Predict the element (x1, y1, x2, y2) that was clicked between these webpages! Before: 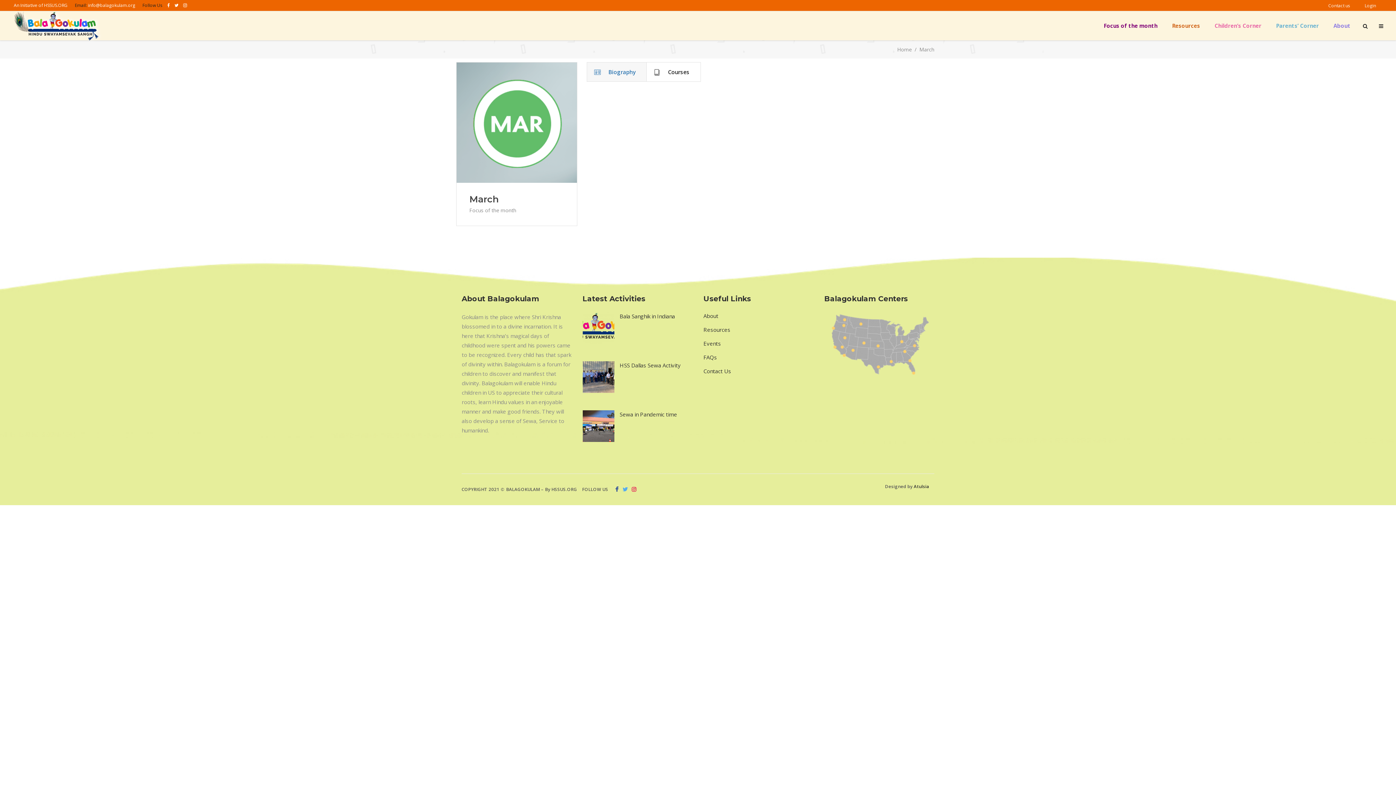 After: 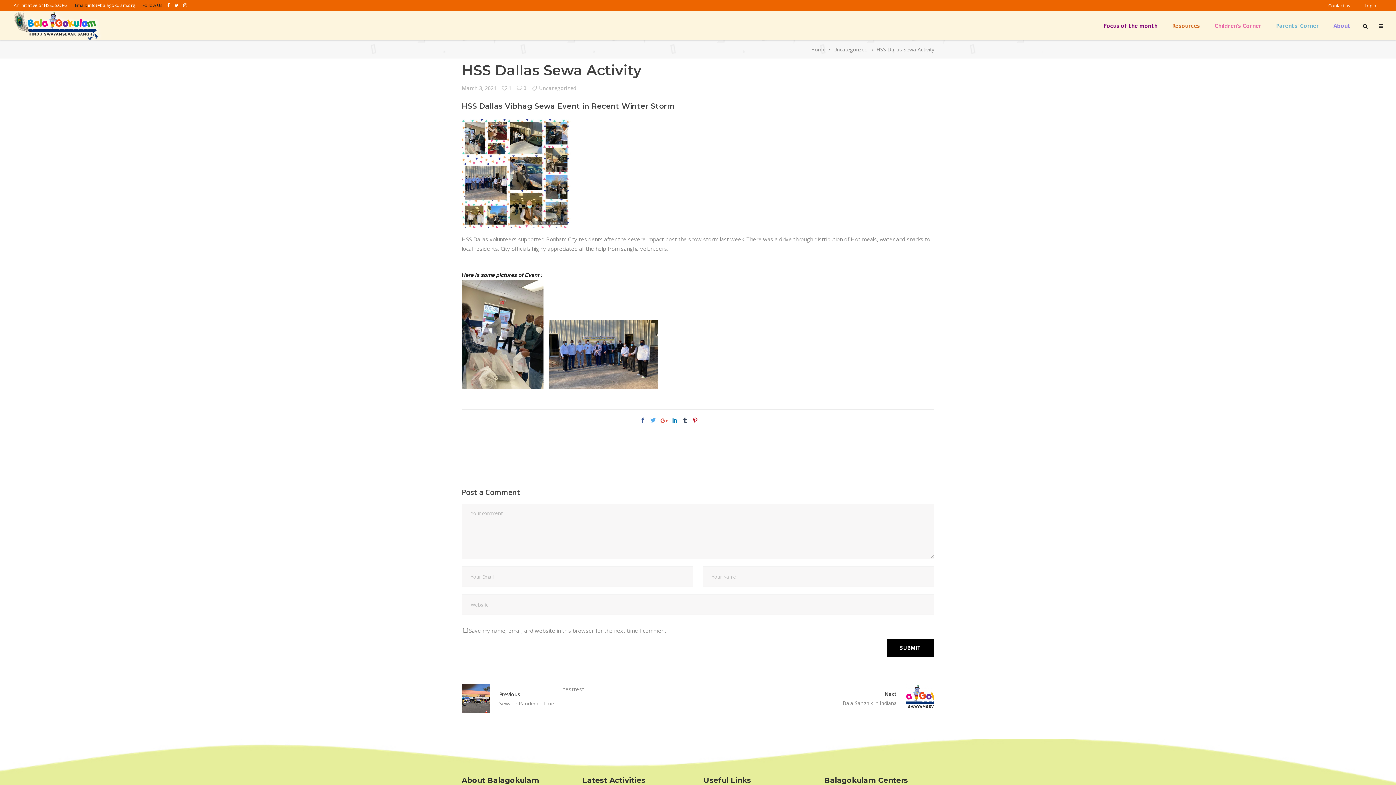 Action: bbox: (582, 361, 614, 392)